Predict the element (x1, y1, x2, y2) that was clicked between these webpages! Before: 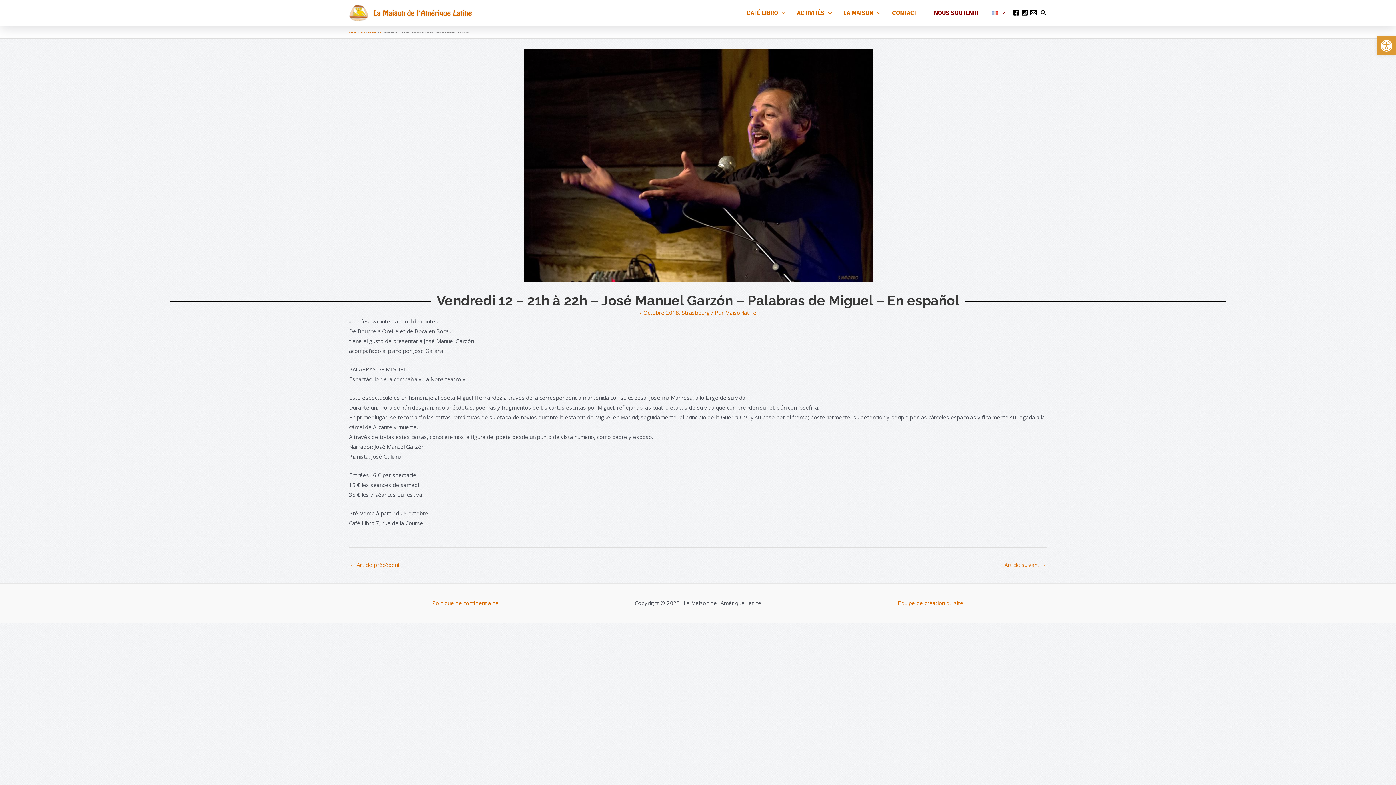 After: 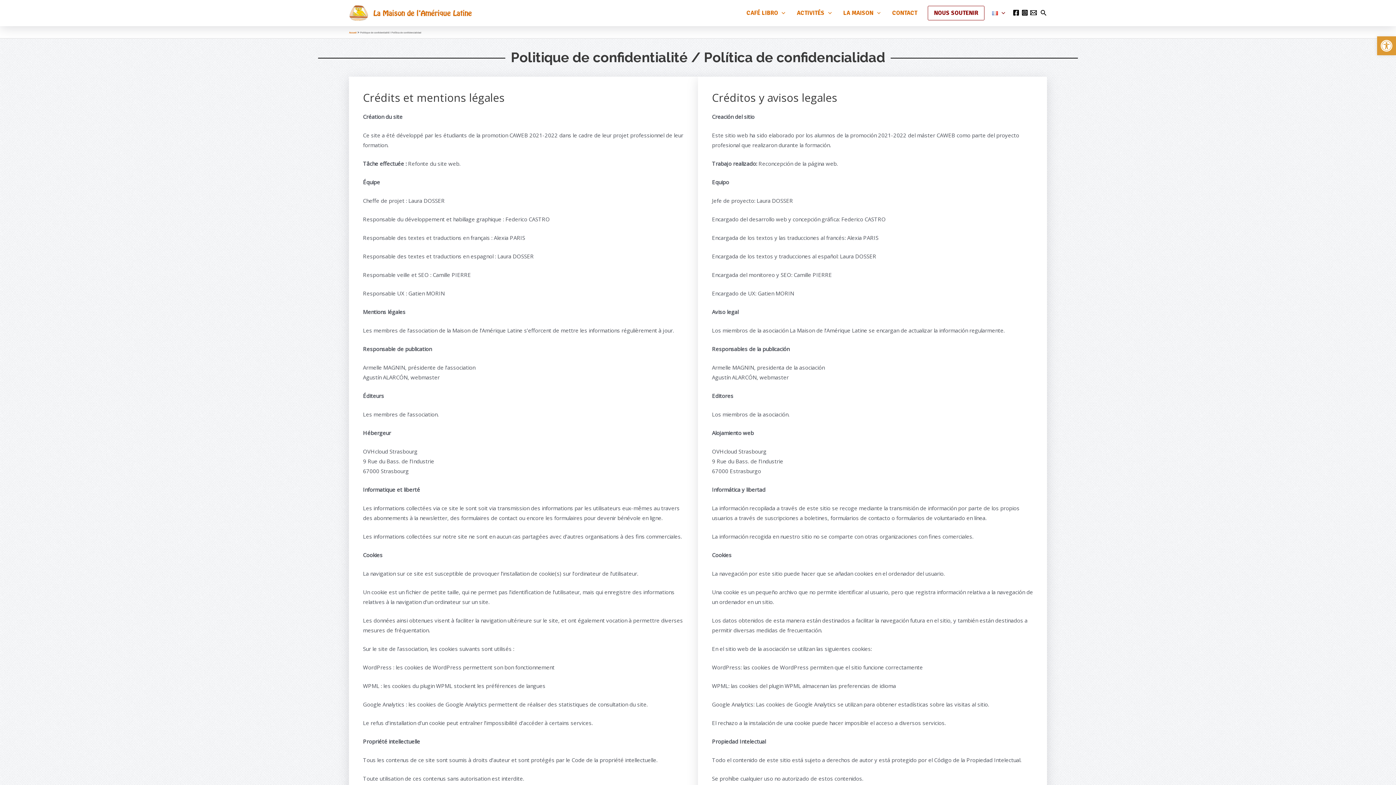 Action: bbox: (432, 599, 498, 607) label: Politique de confidentialité